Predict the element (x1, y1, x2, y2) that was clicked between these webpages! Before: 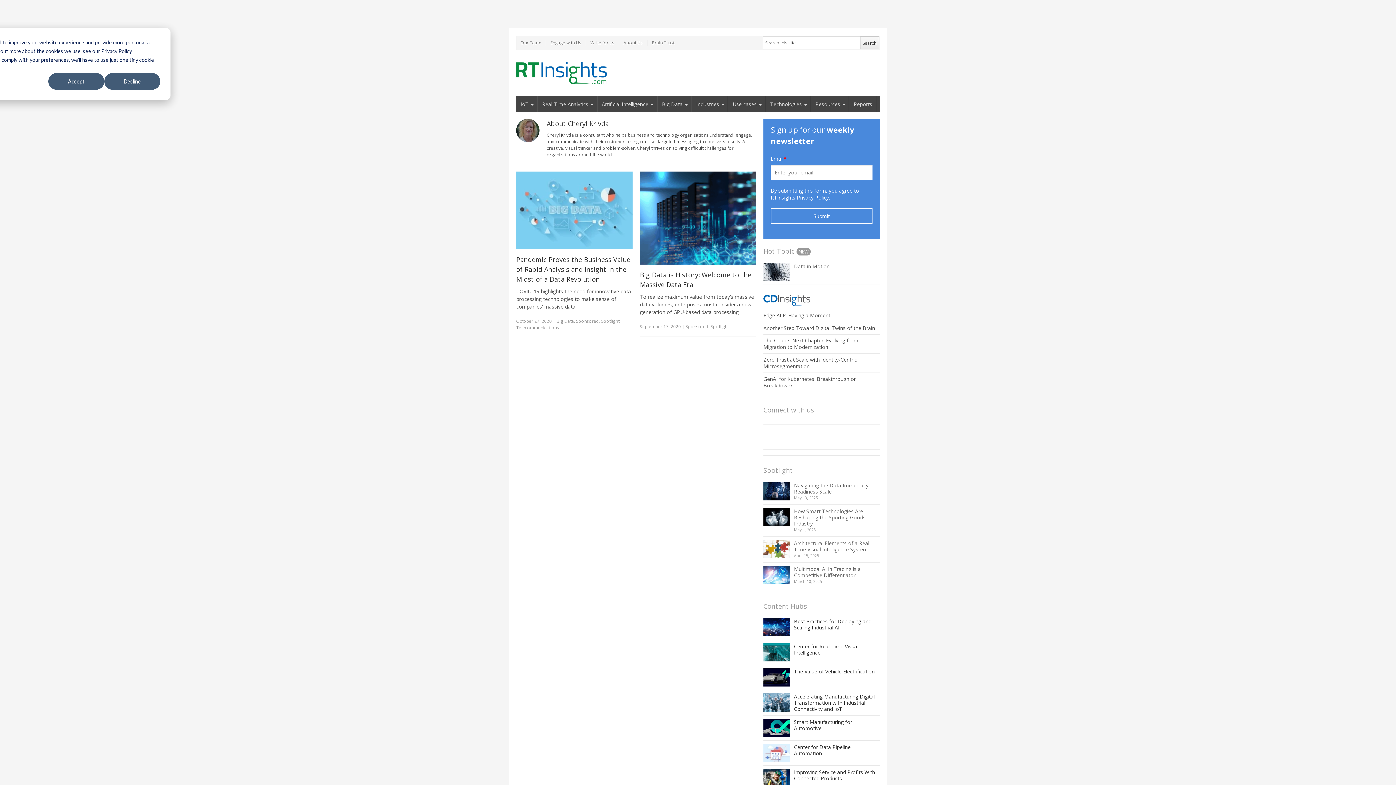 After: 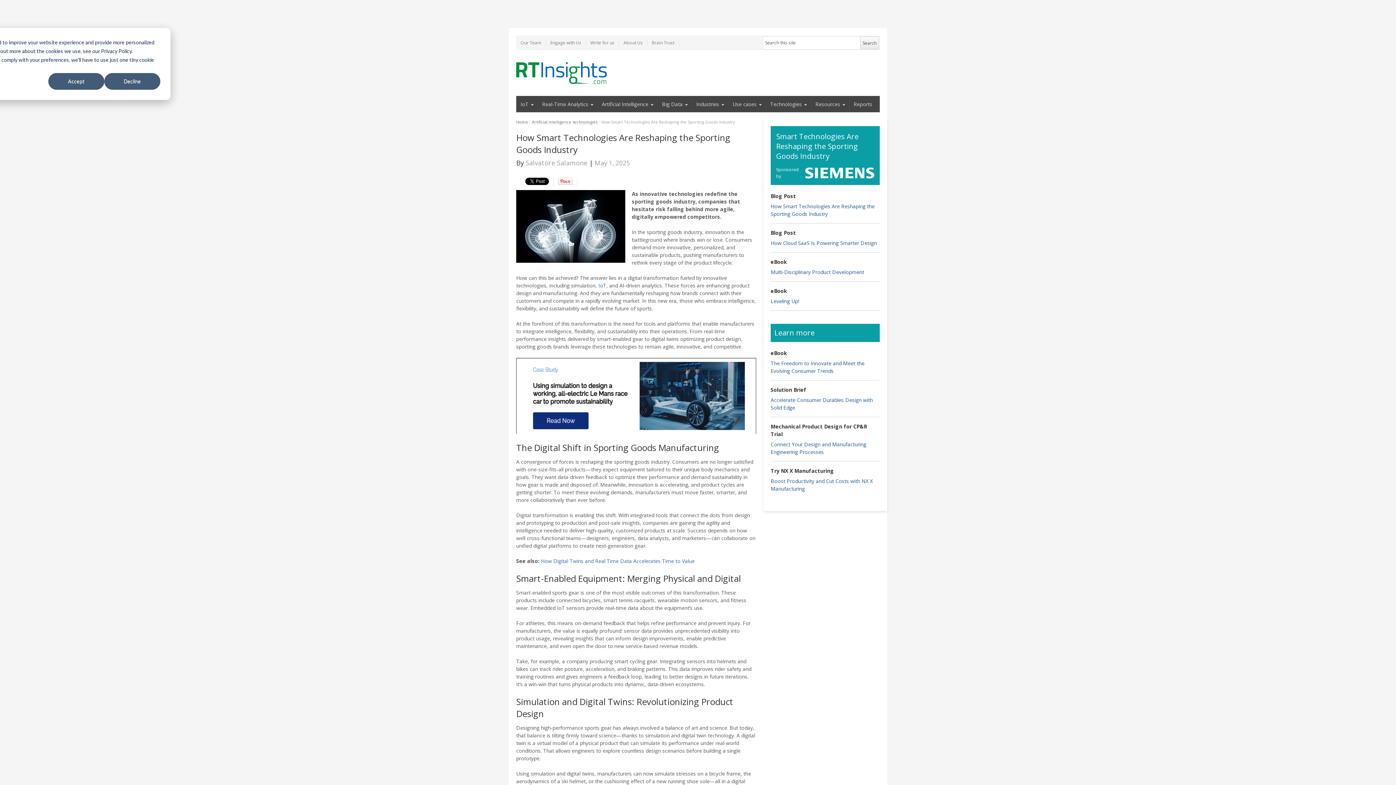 Action: label: May 1, 2025 bbox: (794, 527, 816, 532)